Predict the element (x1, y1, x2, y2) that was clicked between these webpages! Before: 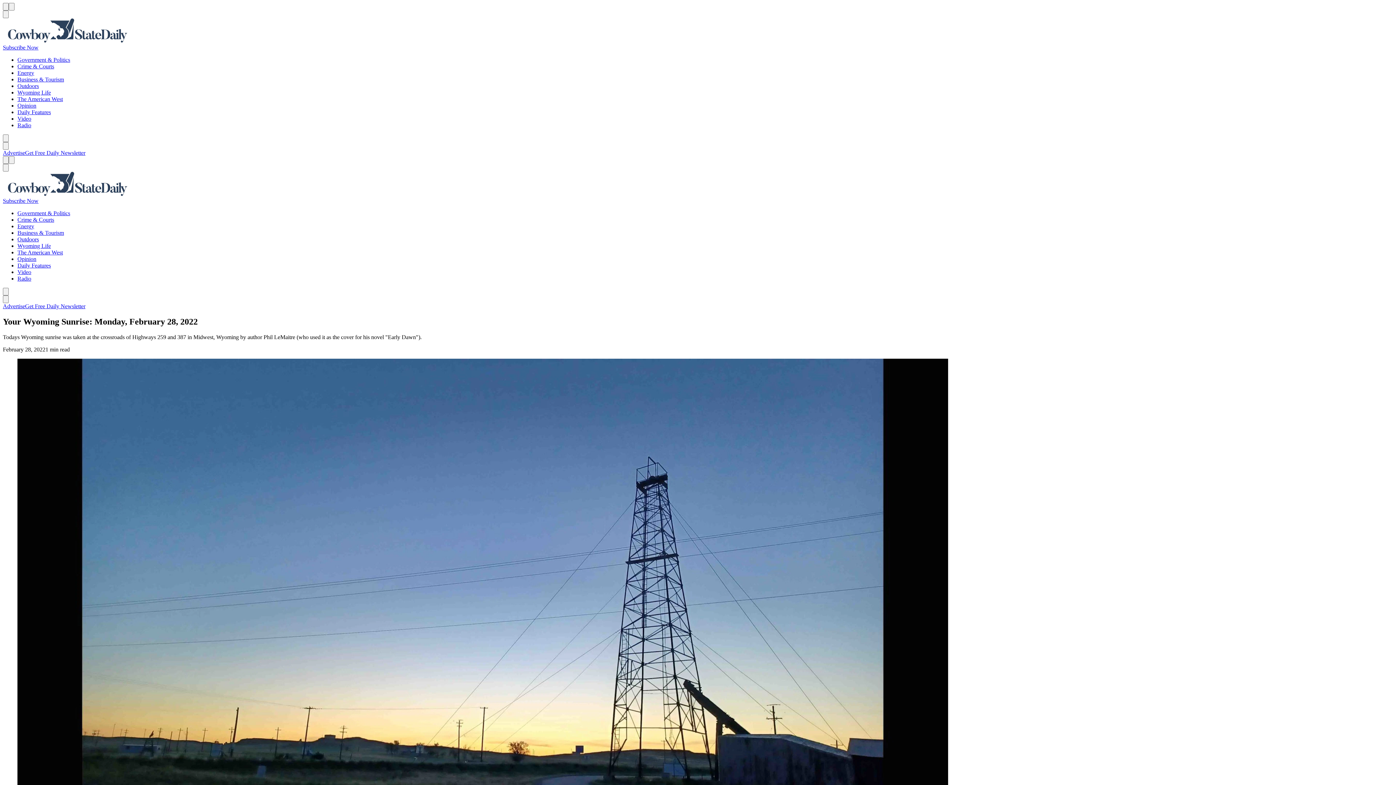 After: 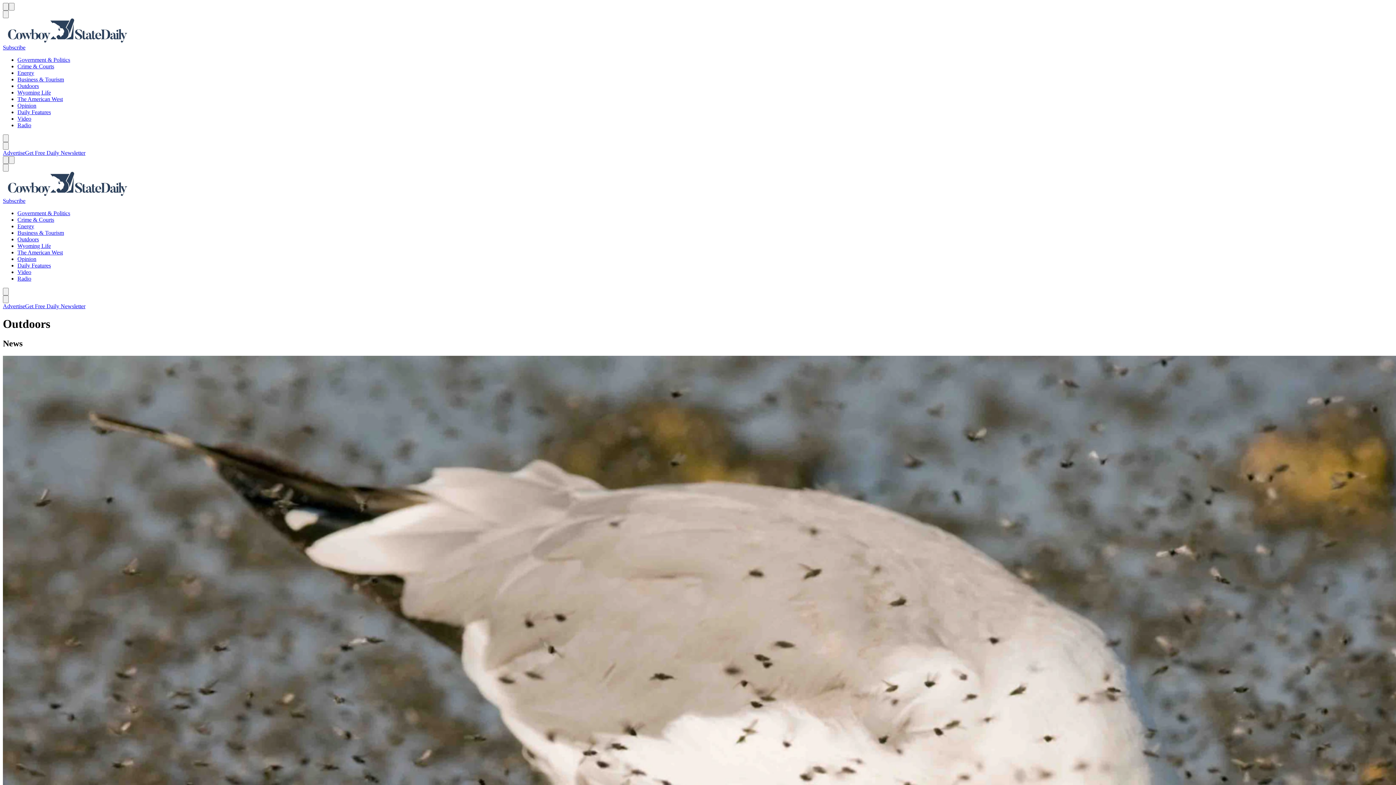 Action: label: Outdoors bbox: (17, 82, 38, 89)